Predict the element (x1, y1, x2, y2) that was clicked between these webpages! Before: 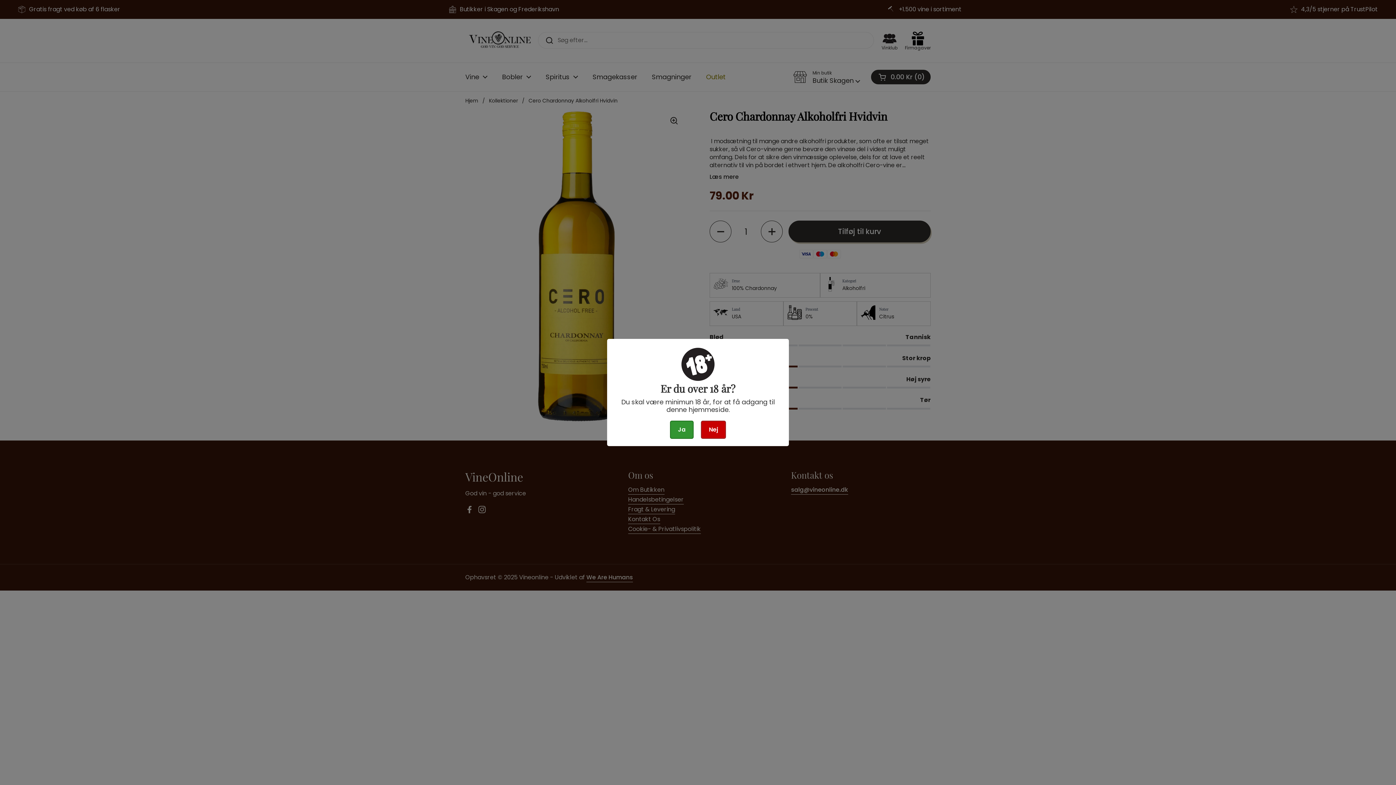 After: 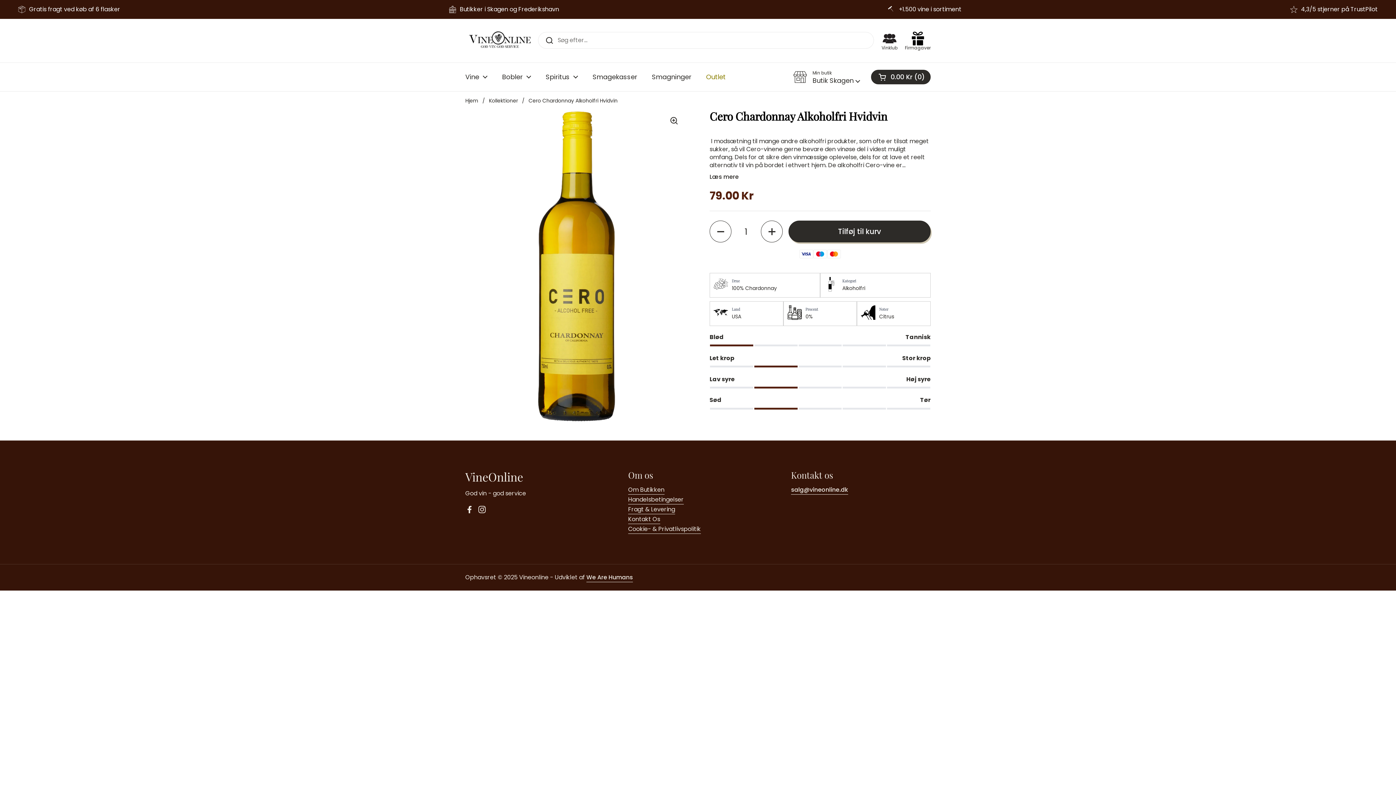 Action: bbox: (670, 420, 693, 439) label: Ja